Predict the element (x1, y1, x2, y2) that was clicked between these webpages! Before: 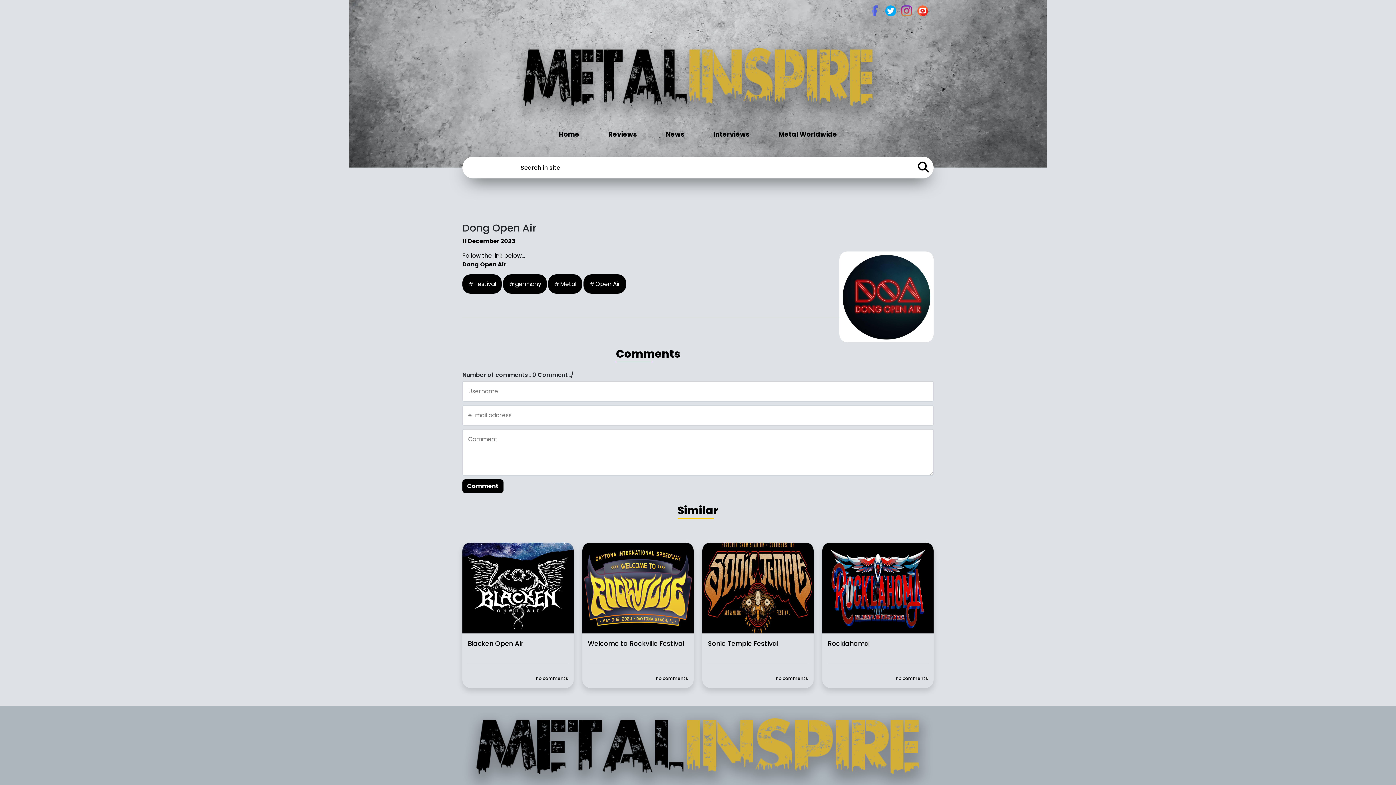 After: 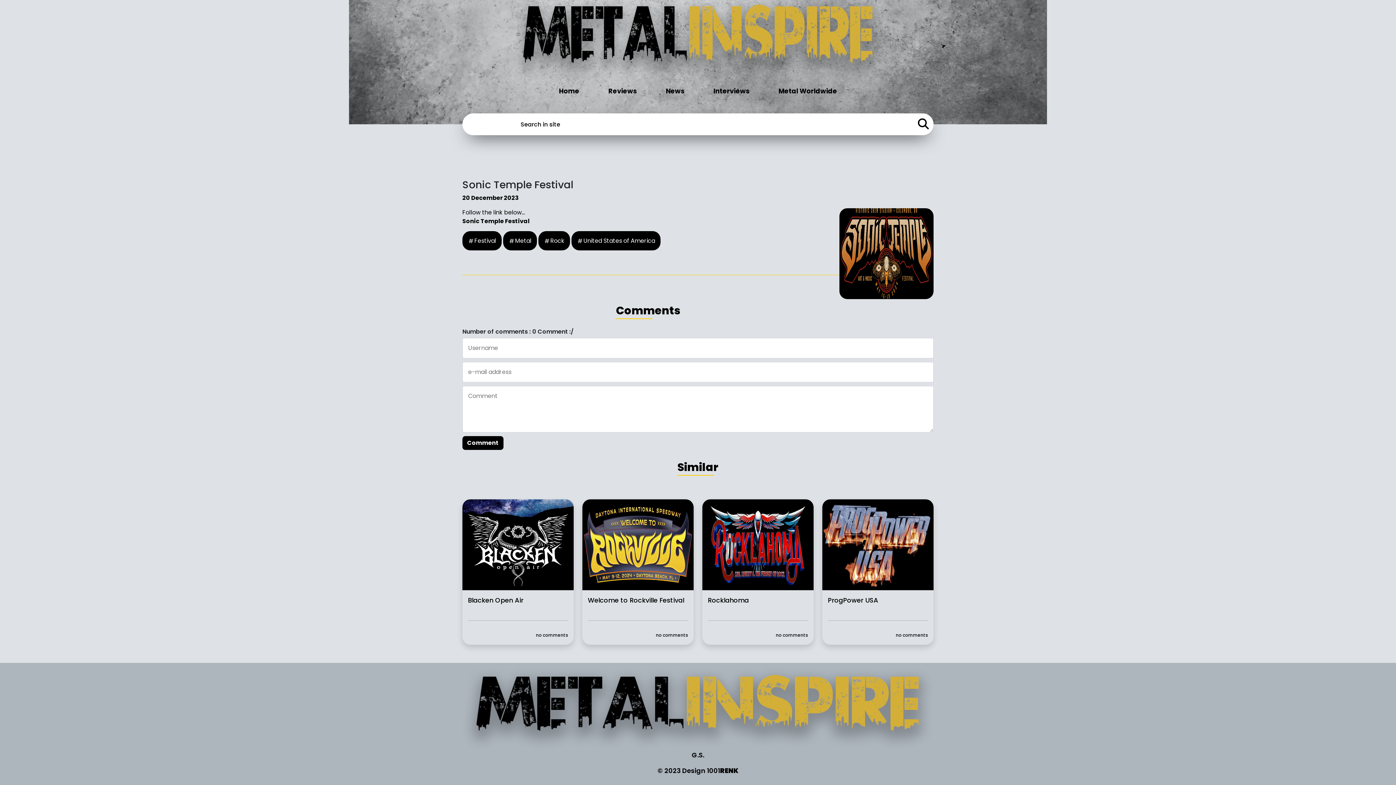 Action: label: no comments bbox: (776, 675, 808, 681)